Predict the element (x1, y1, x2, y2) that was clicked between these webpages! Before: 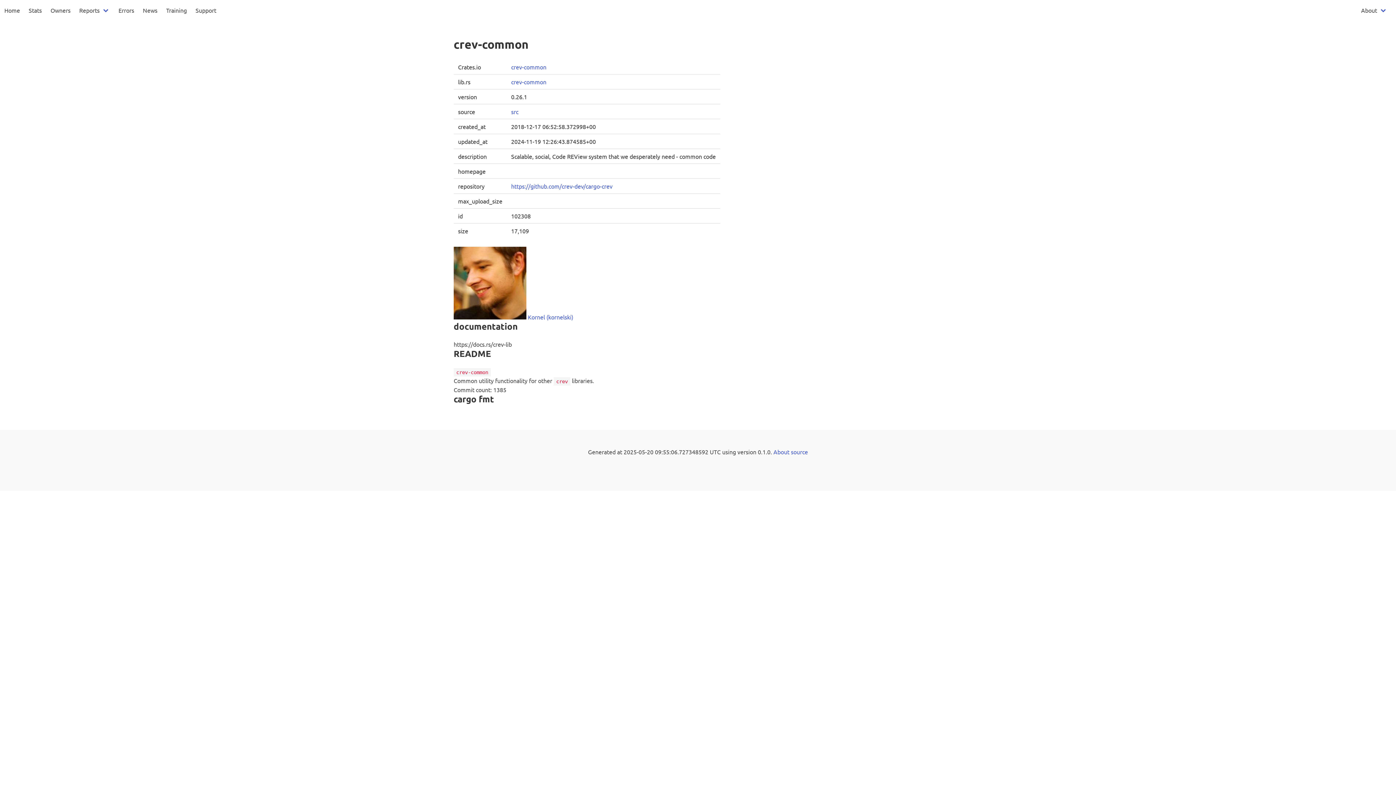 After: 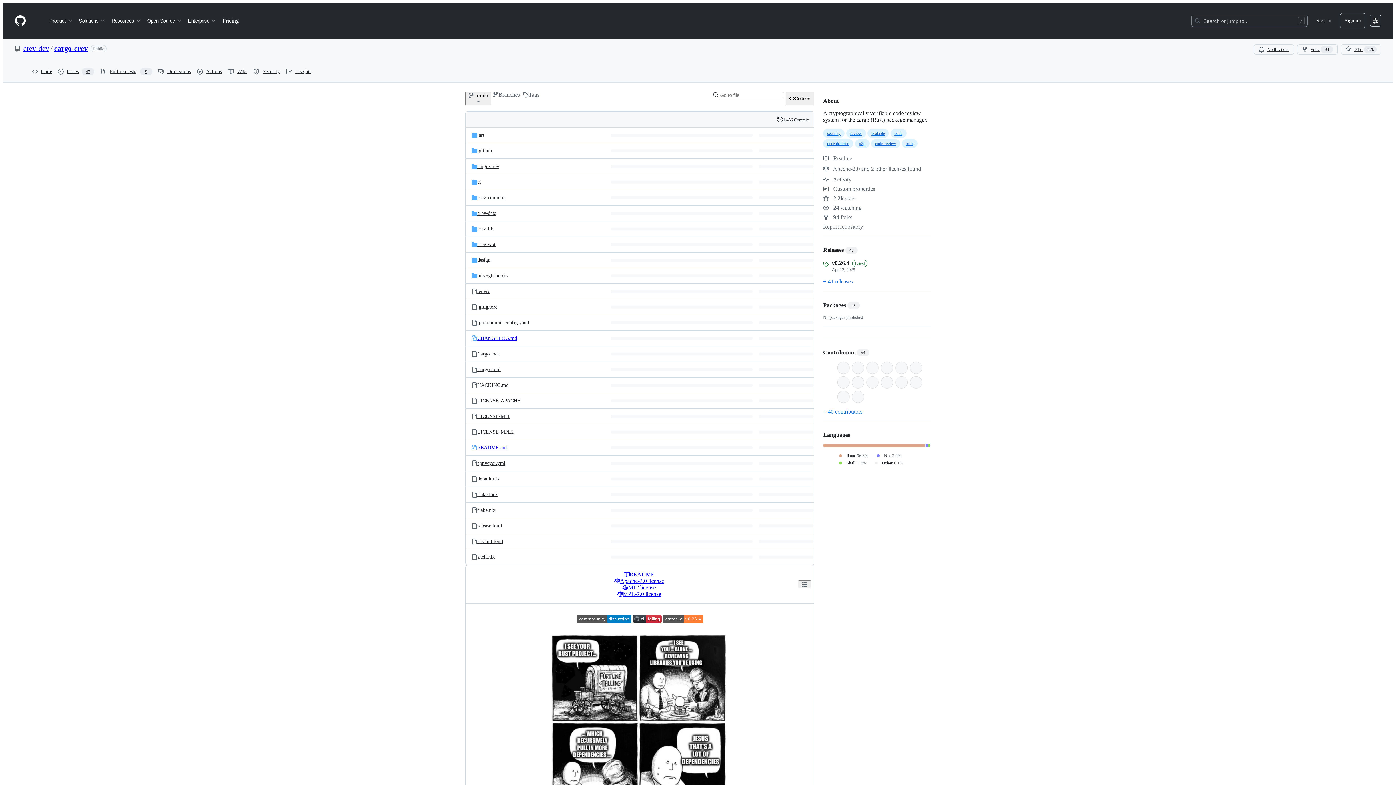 Action: label: https://github.com/crev-dev/cargo-crev bbox: (511, 182, 612, 189)